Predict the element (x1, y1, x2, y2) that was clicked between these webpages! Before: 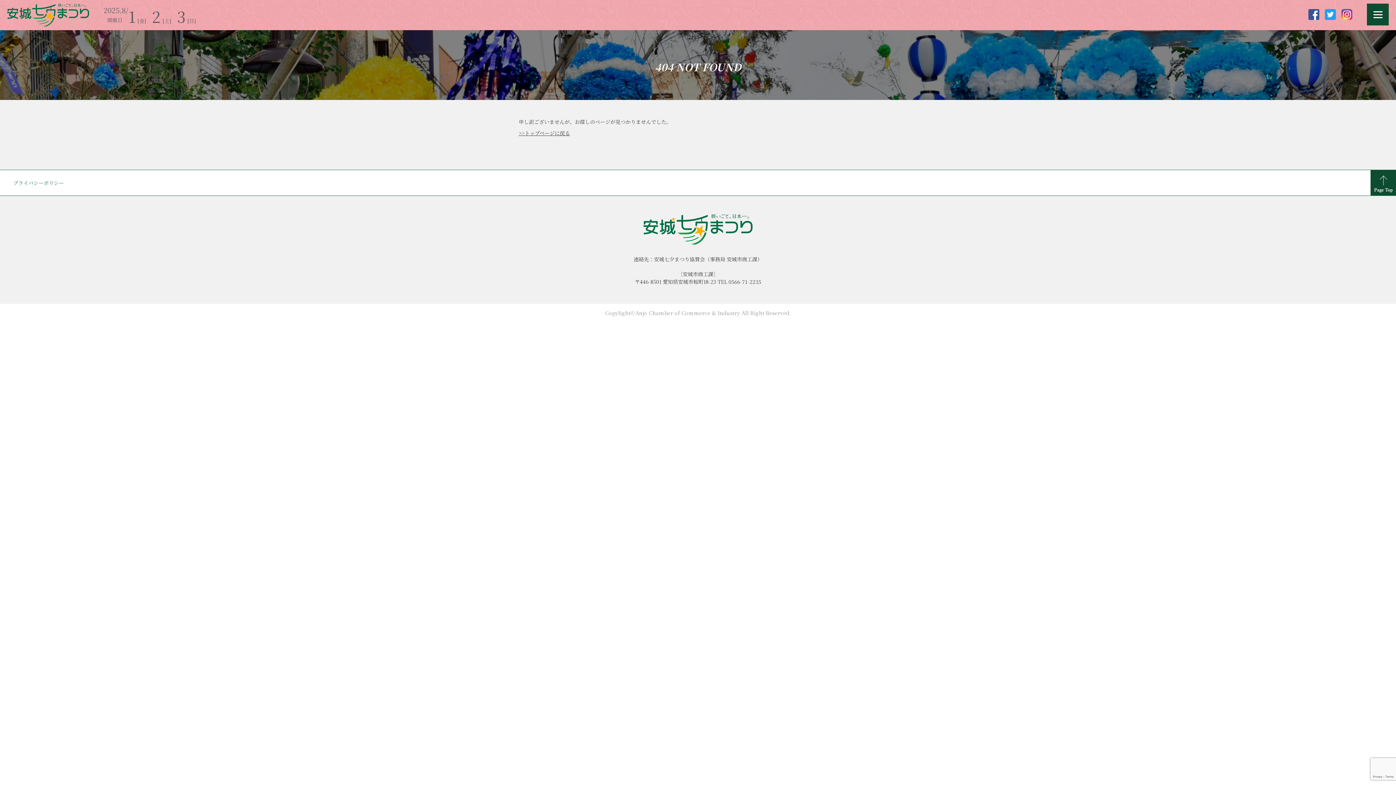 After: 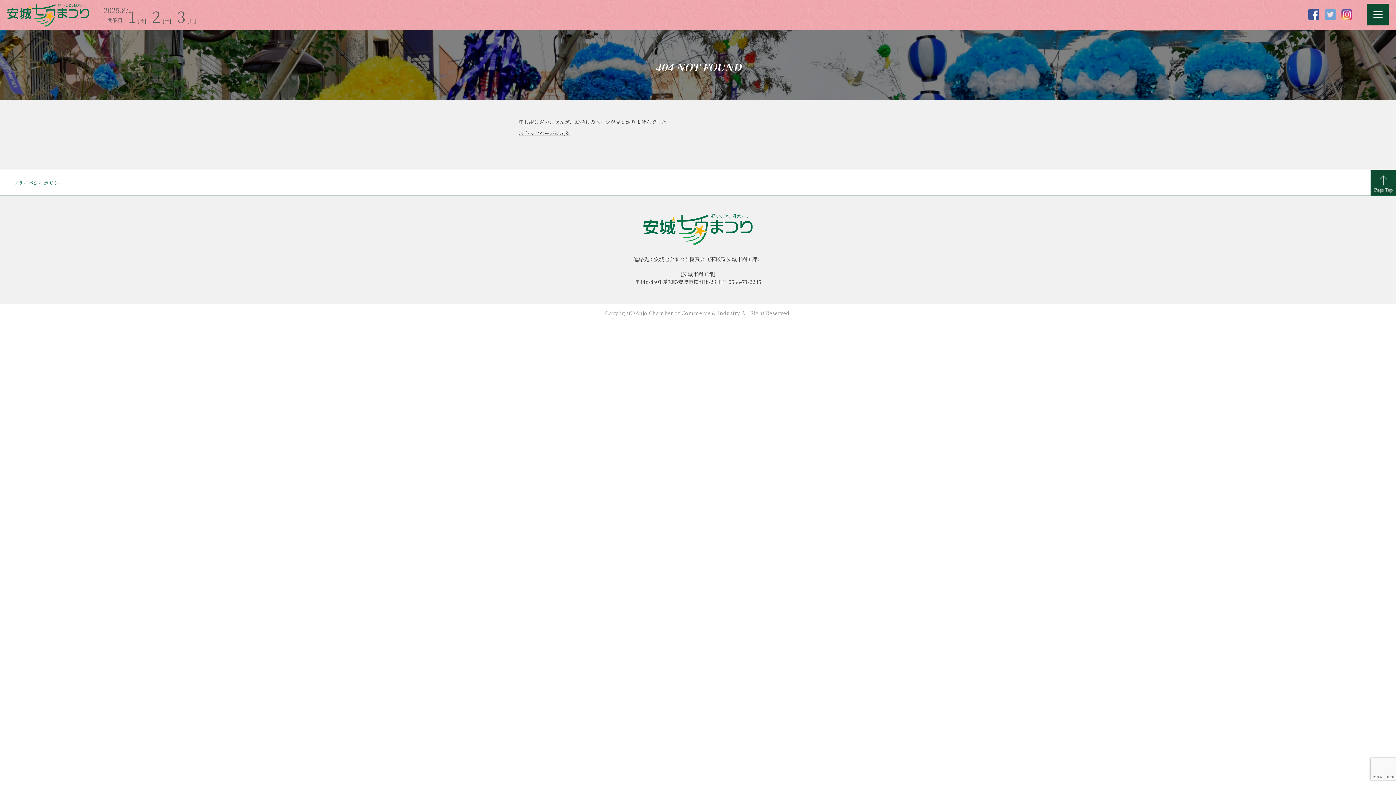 Action: bbox: (1325, 10, 1336, 17)